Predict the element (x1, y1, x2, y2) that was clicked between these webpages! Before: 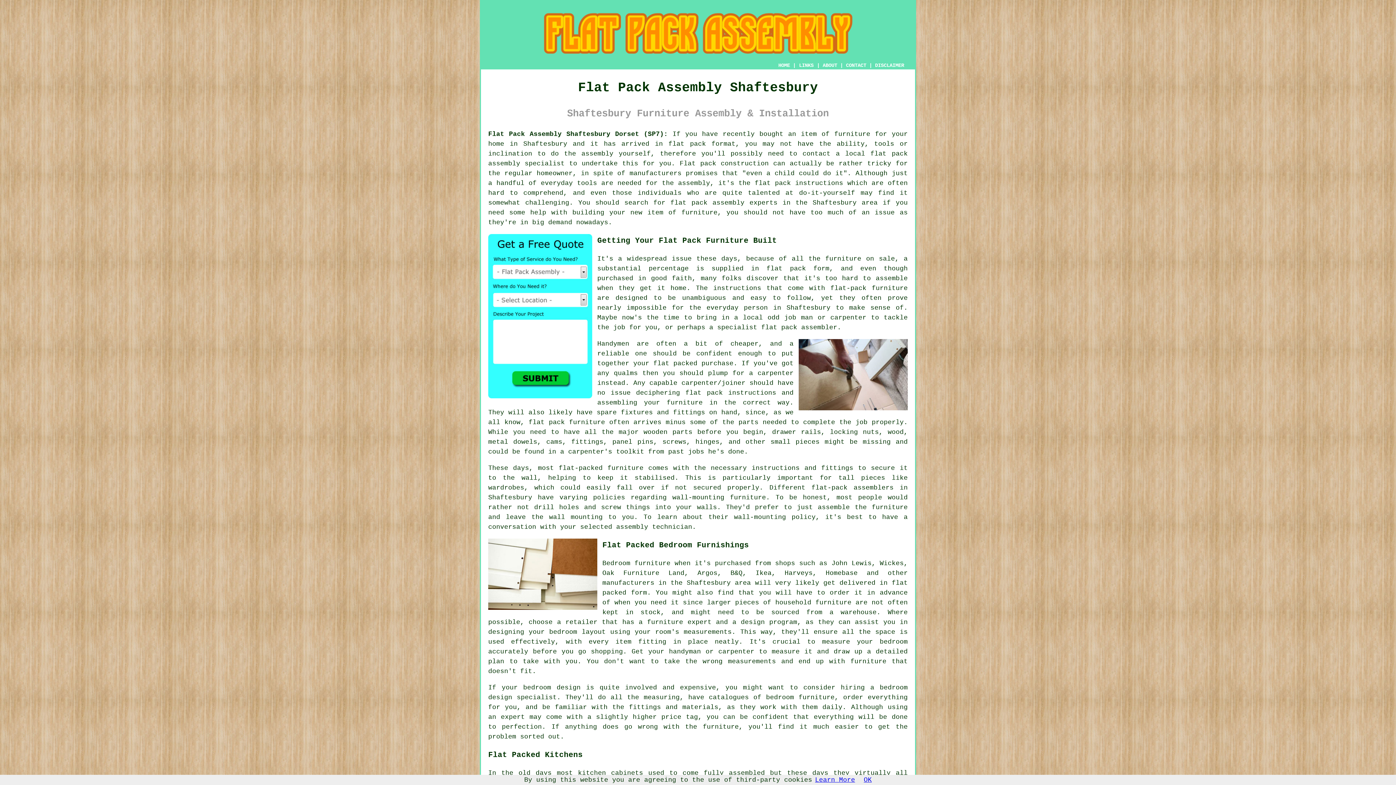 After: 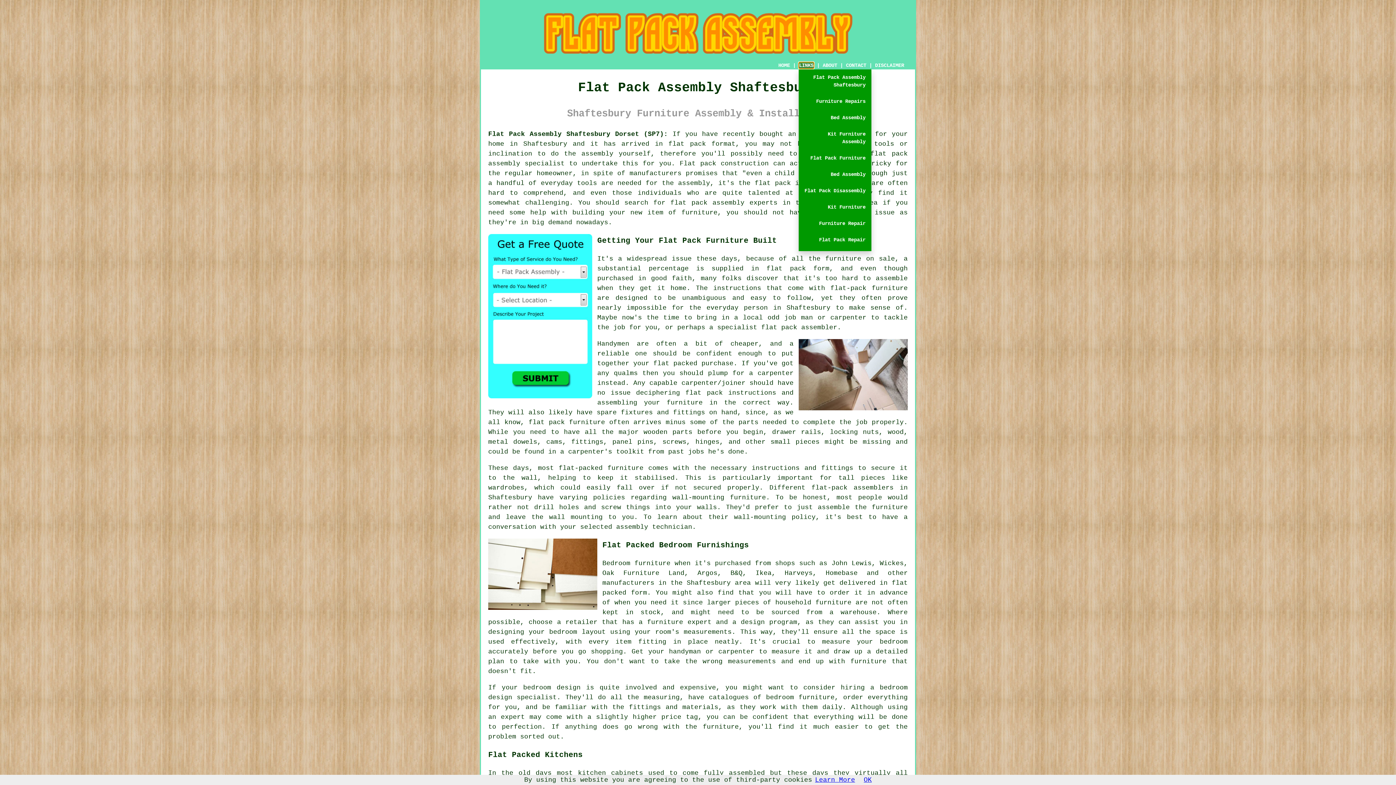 Action: bbox: (798, 62, 814, 68) label: LINKS